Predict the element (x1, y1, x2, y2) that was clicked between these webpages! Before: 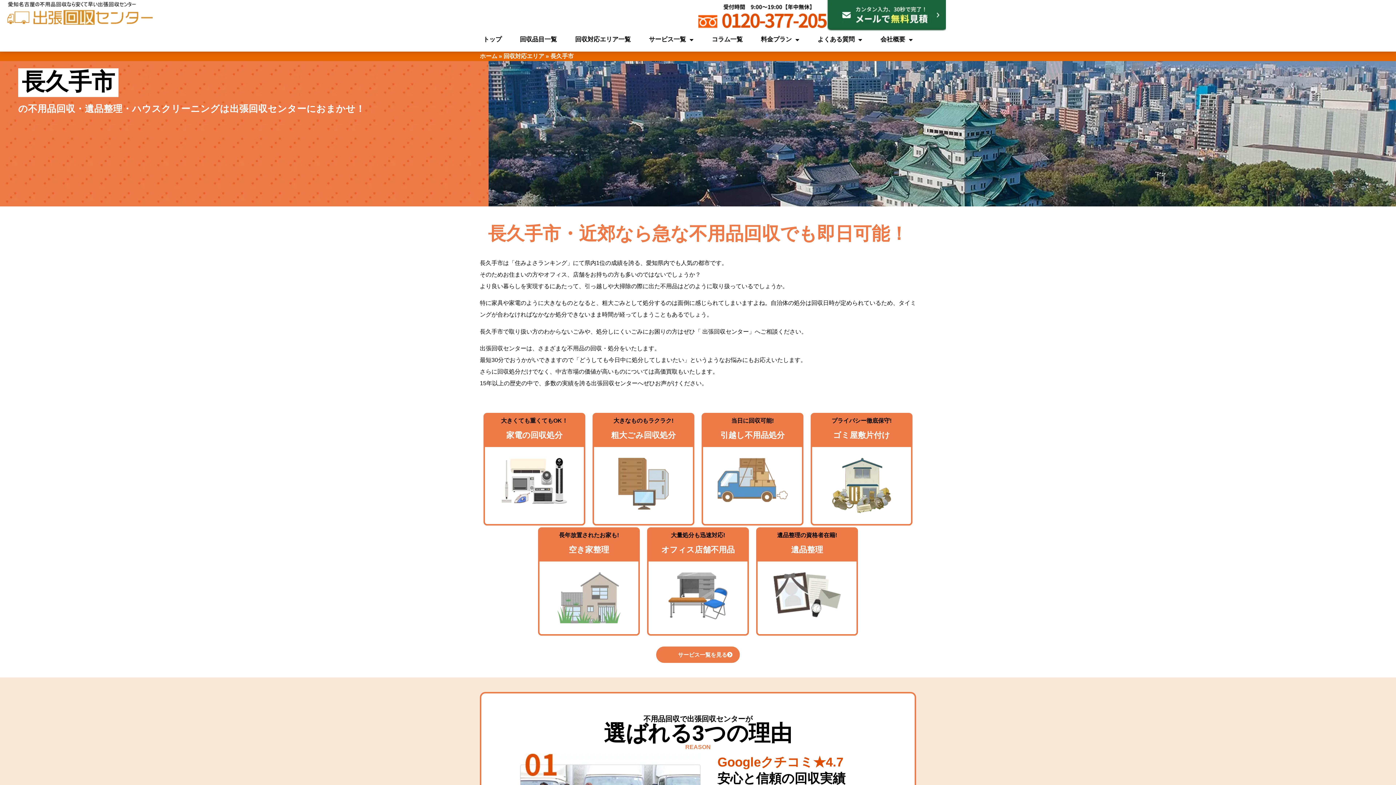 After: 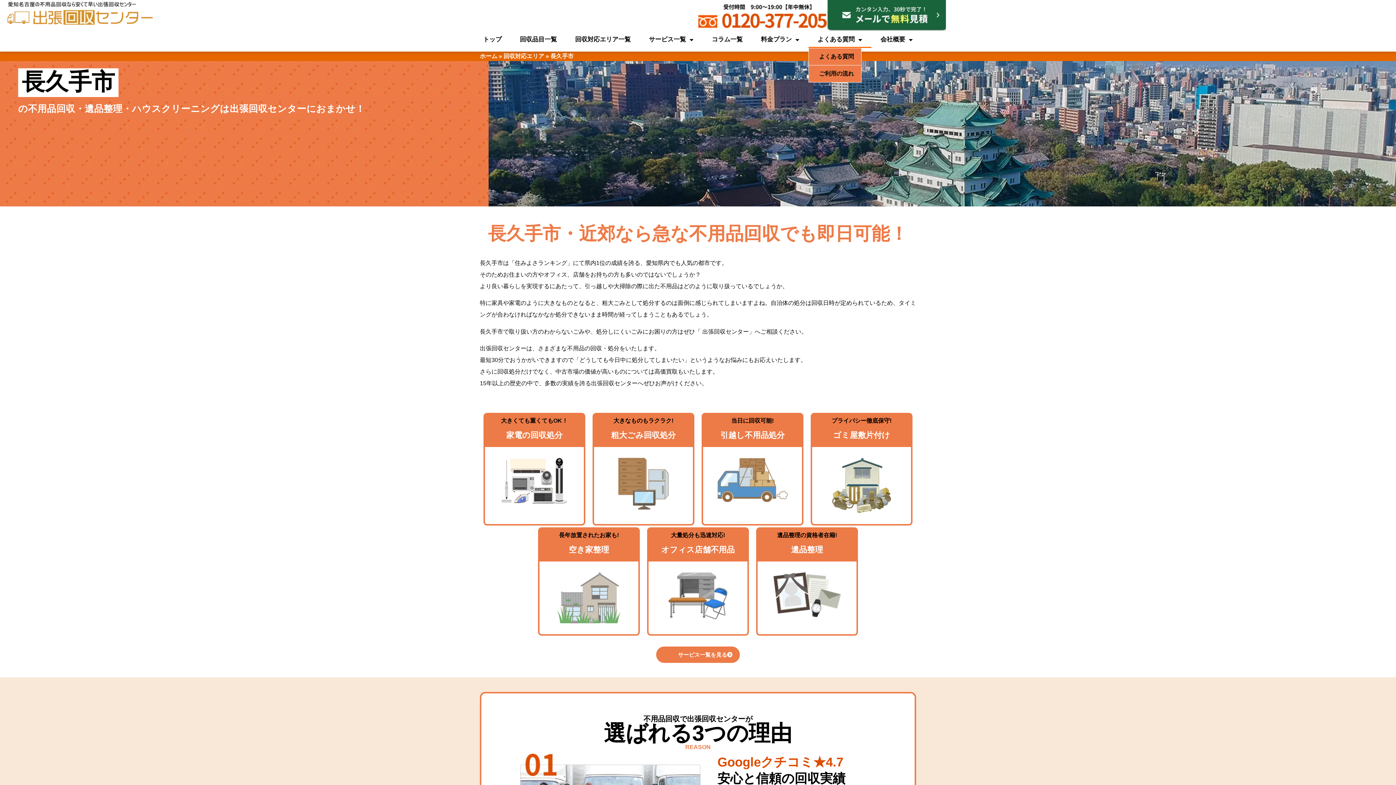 Action: label: よくある質問 bbox: (808, 31, 871, 48)